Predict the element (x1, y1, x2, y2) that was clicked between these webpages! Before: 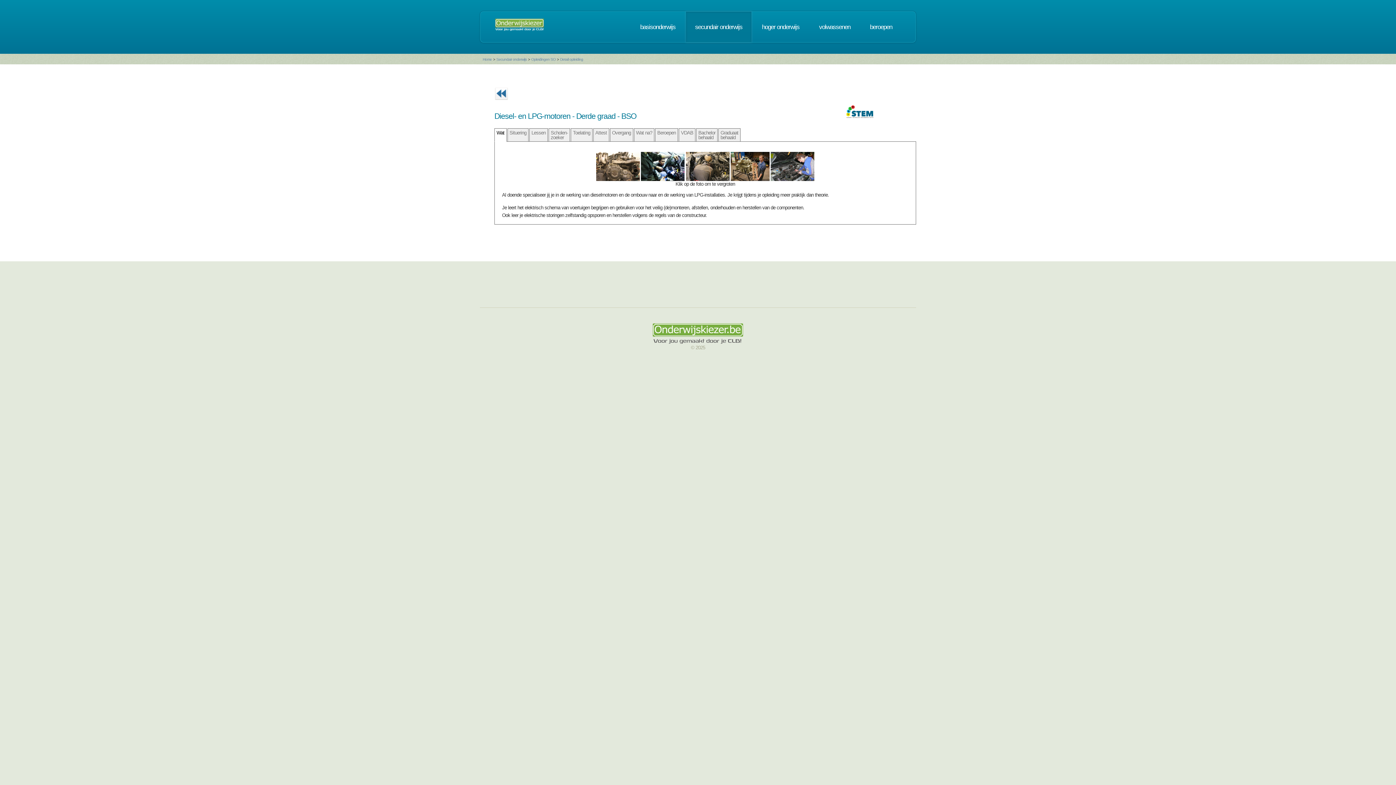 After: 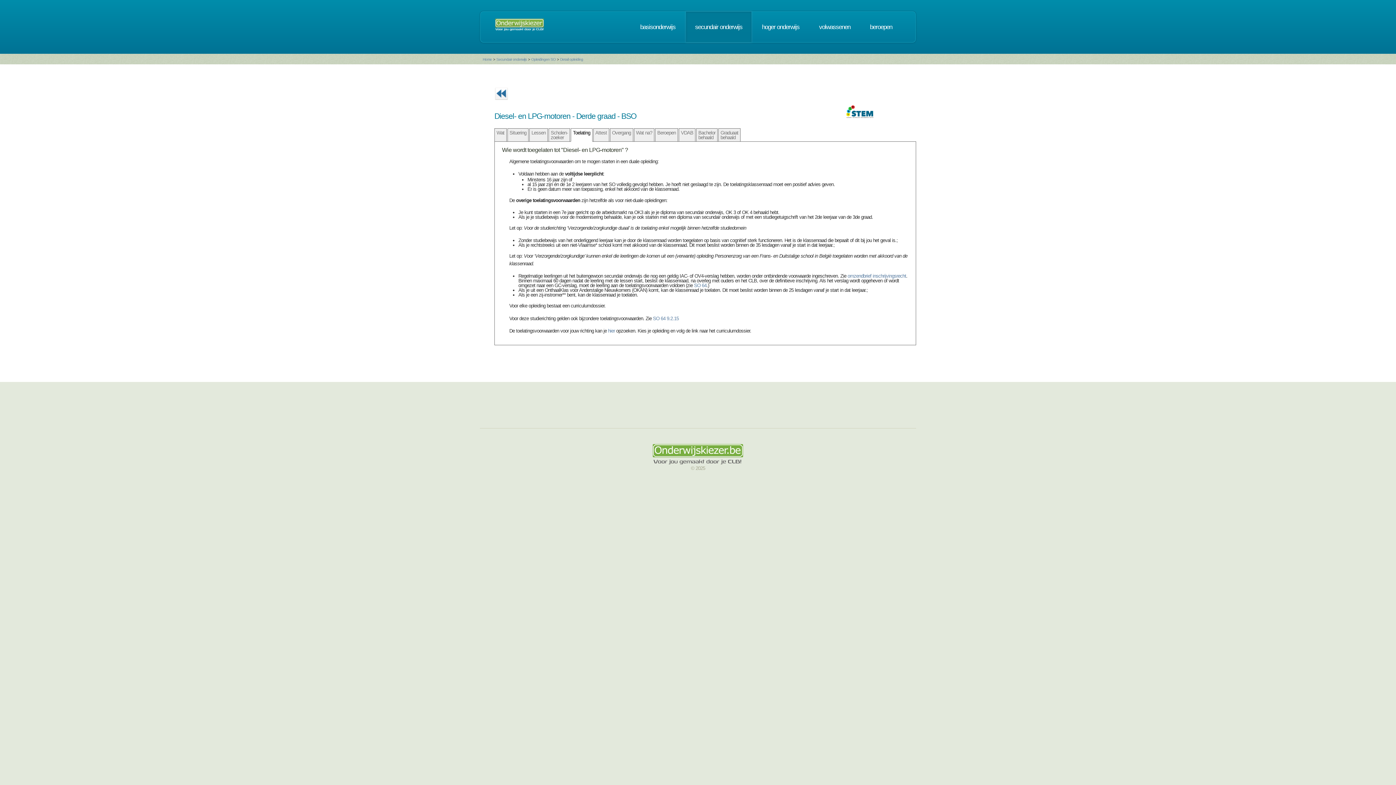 Action: bbox: (570, 128, 592, 141) label: Toelating